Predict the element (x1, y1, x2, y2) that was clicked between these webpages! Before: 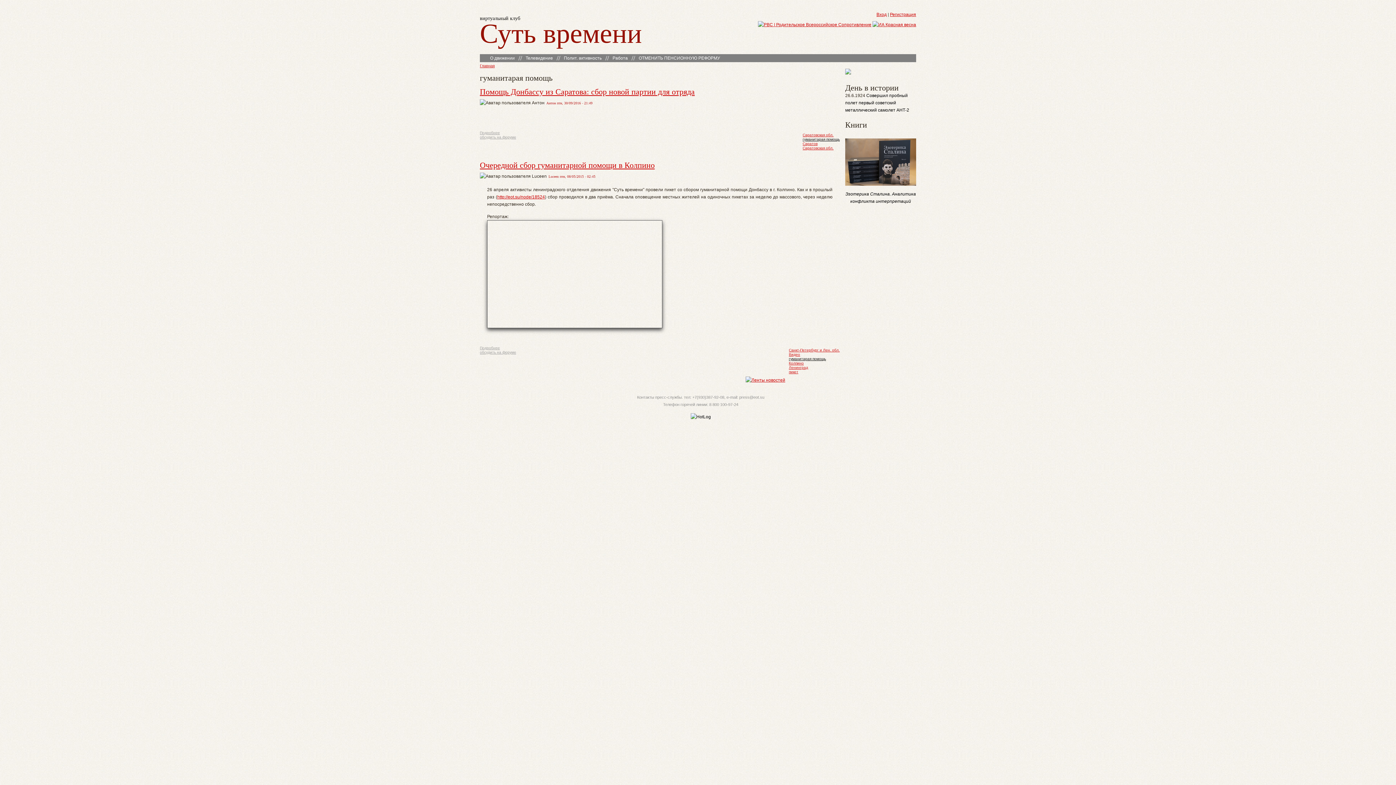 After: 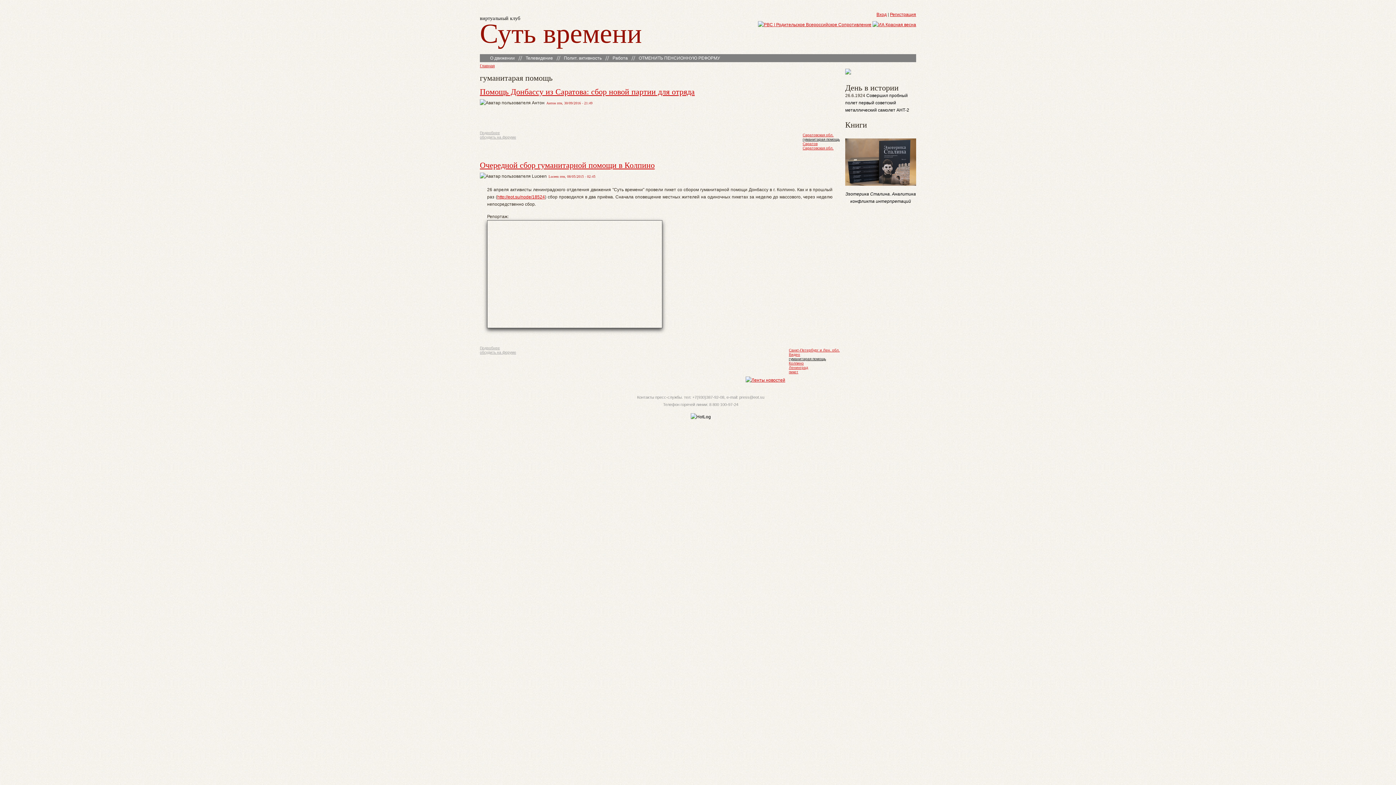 Action: bbox: (802, 137, 840, 141) label: гуманитарая помощь